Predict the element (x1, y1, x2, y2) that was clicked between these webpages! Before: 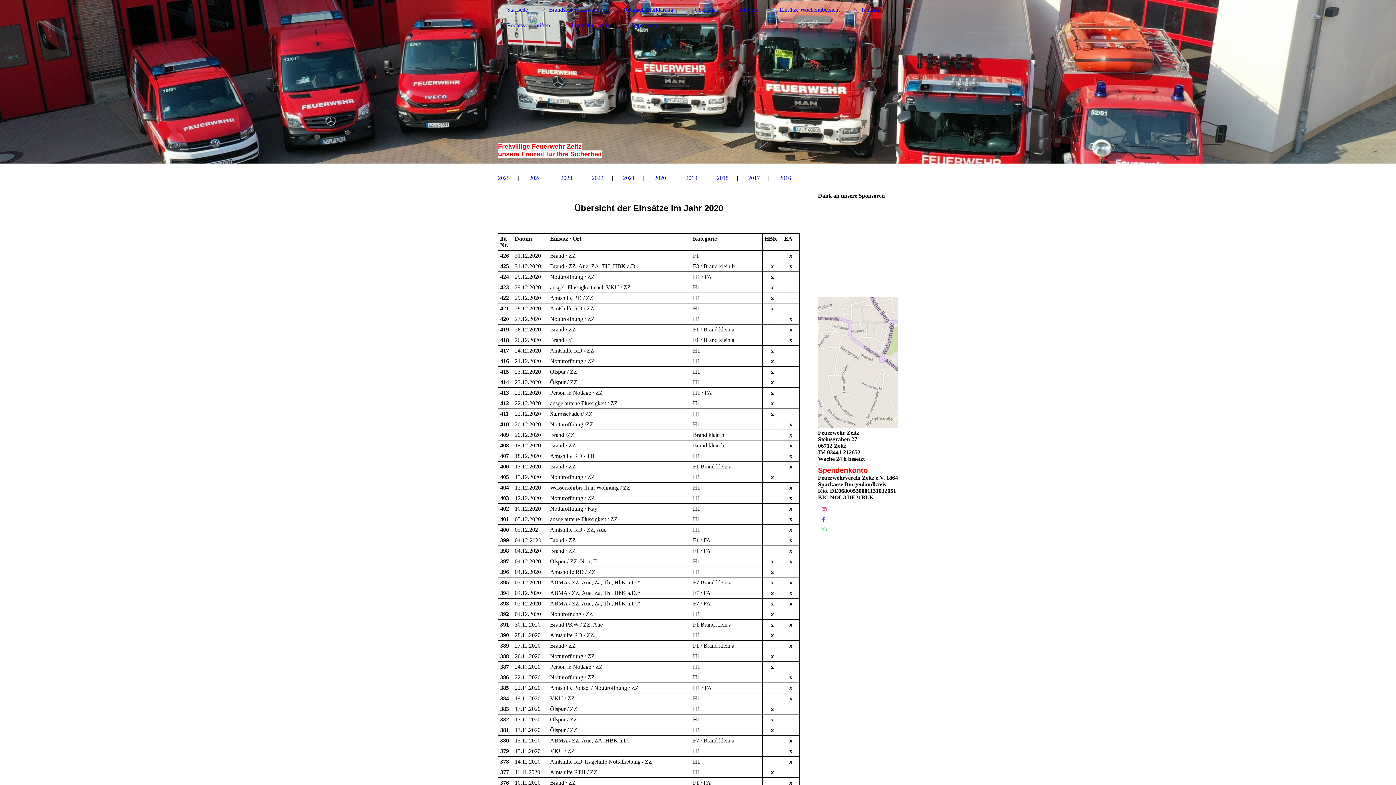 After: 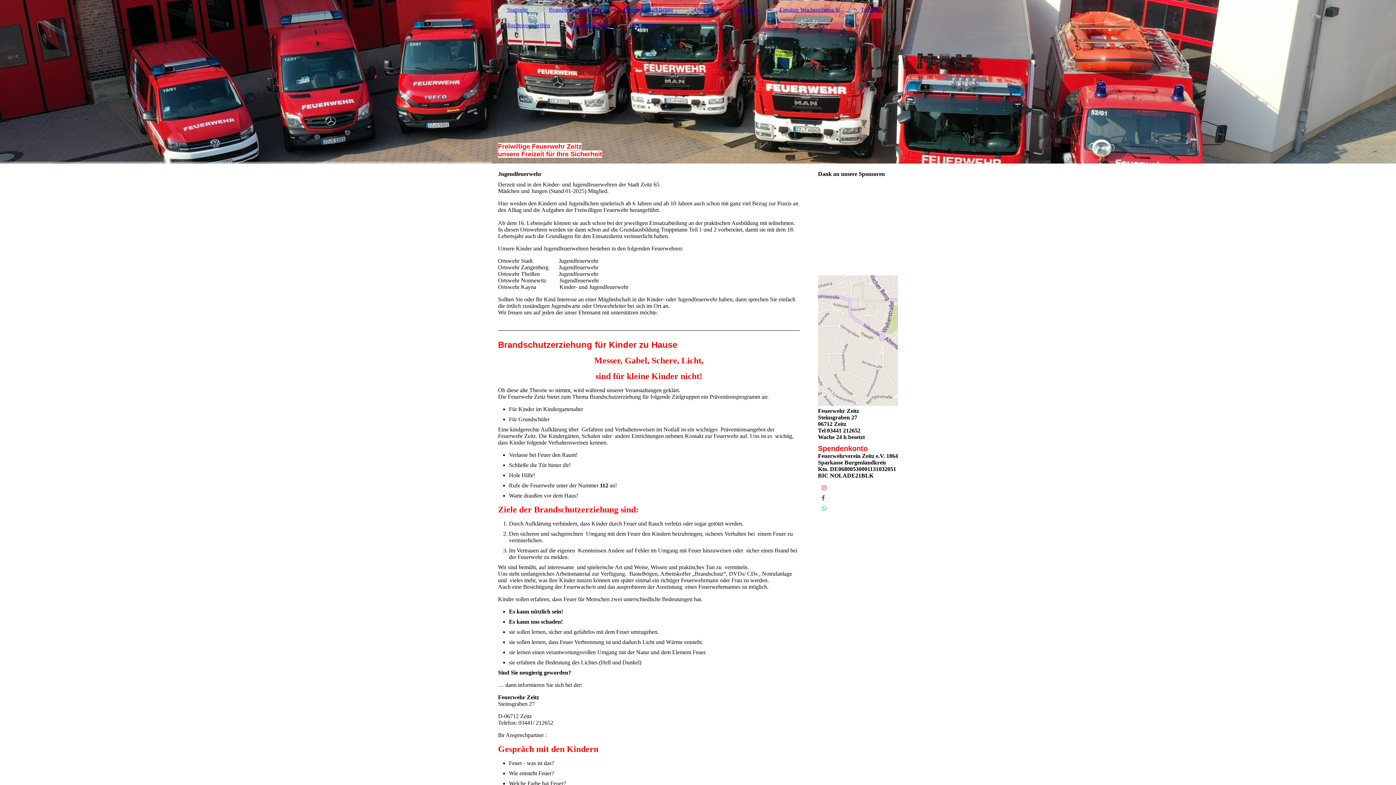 Action: label: Jugendfeuerwehr bbox: (562, 20, 620, 30)